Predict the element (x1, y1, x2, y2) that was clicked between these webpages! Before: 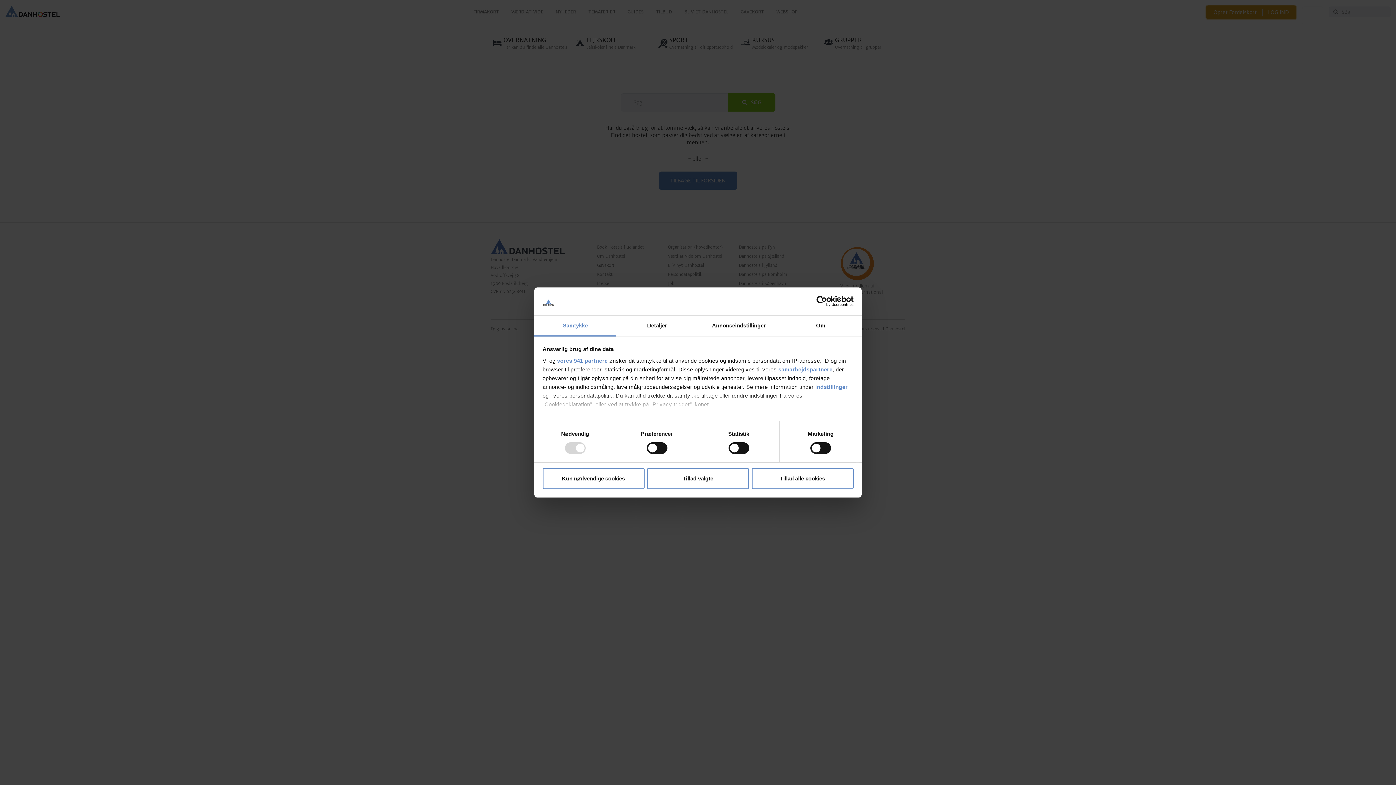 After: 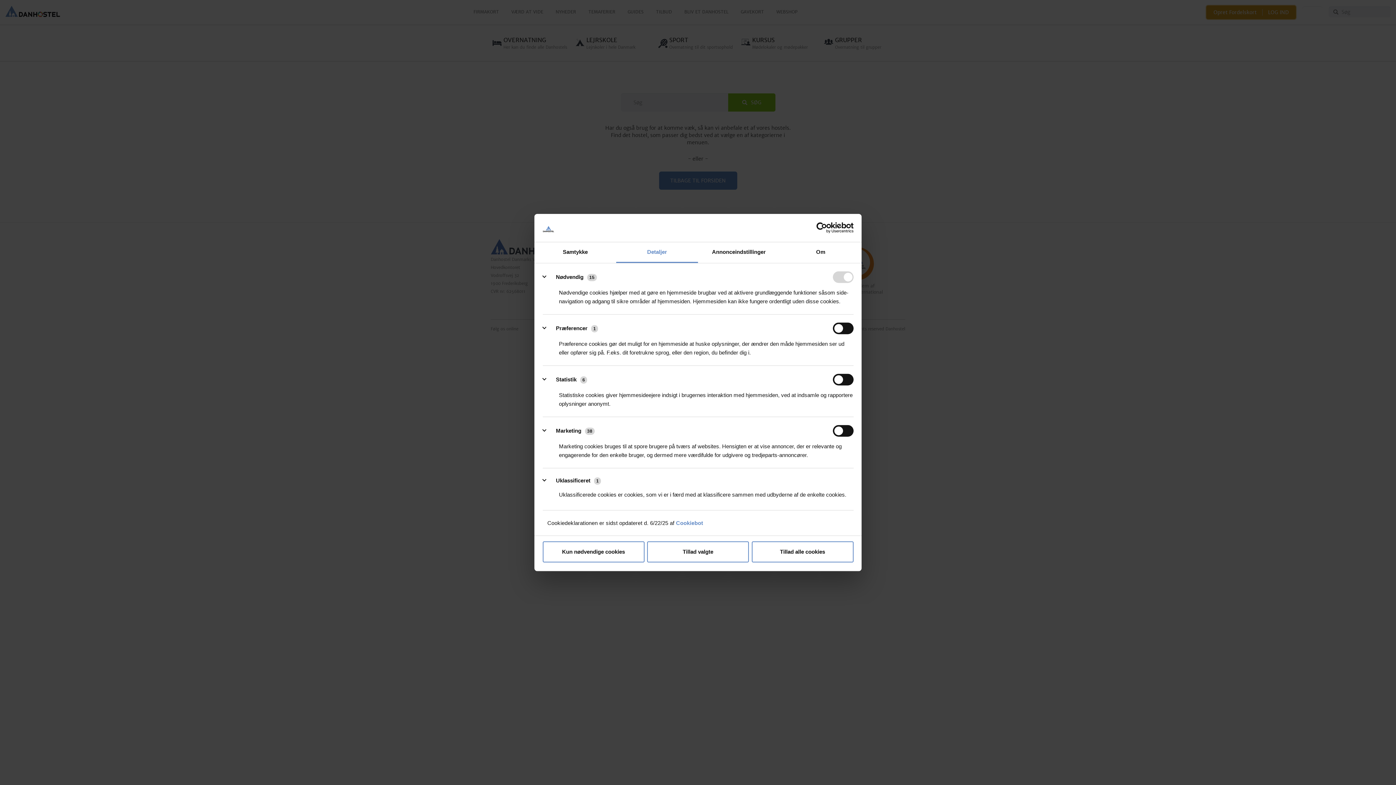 Action: bbox: (815, 383, 848, 390) label: indstillinger